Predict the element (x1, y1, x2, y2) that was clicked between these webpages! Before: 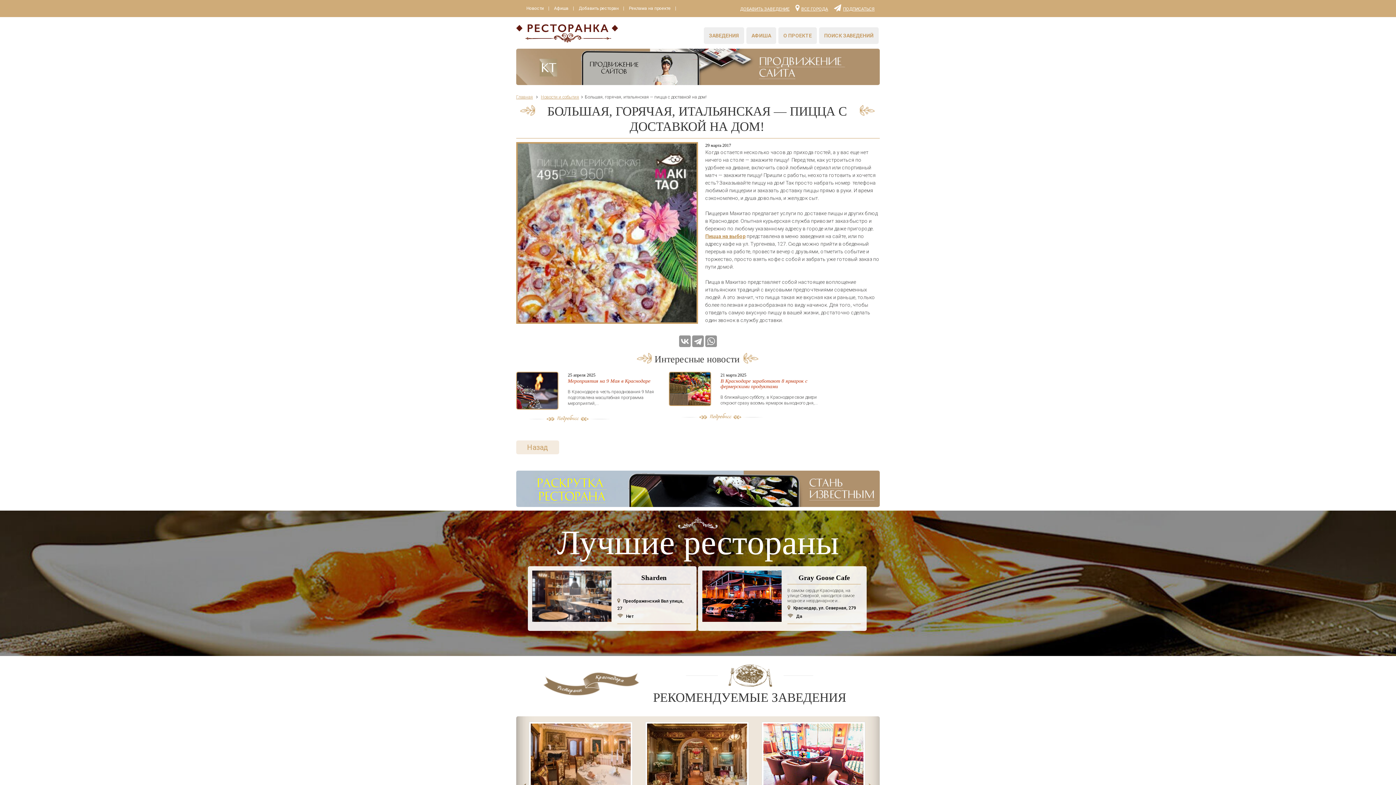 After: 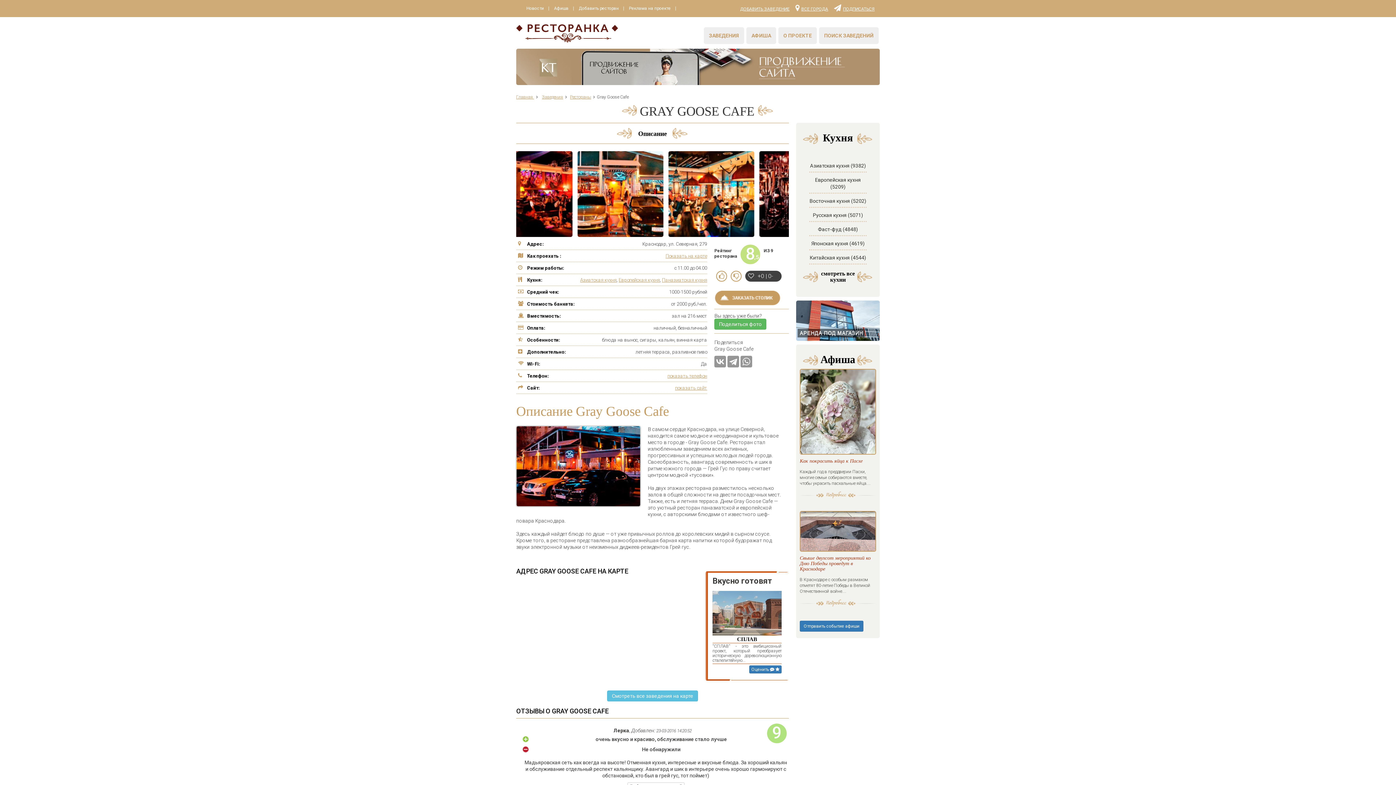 Action: label: Gray Goose Cafe bbox: (787, 574, 861, 584)